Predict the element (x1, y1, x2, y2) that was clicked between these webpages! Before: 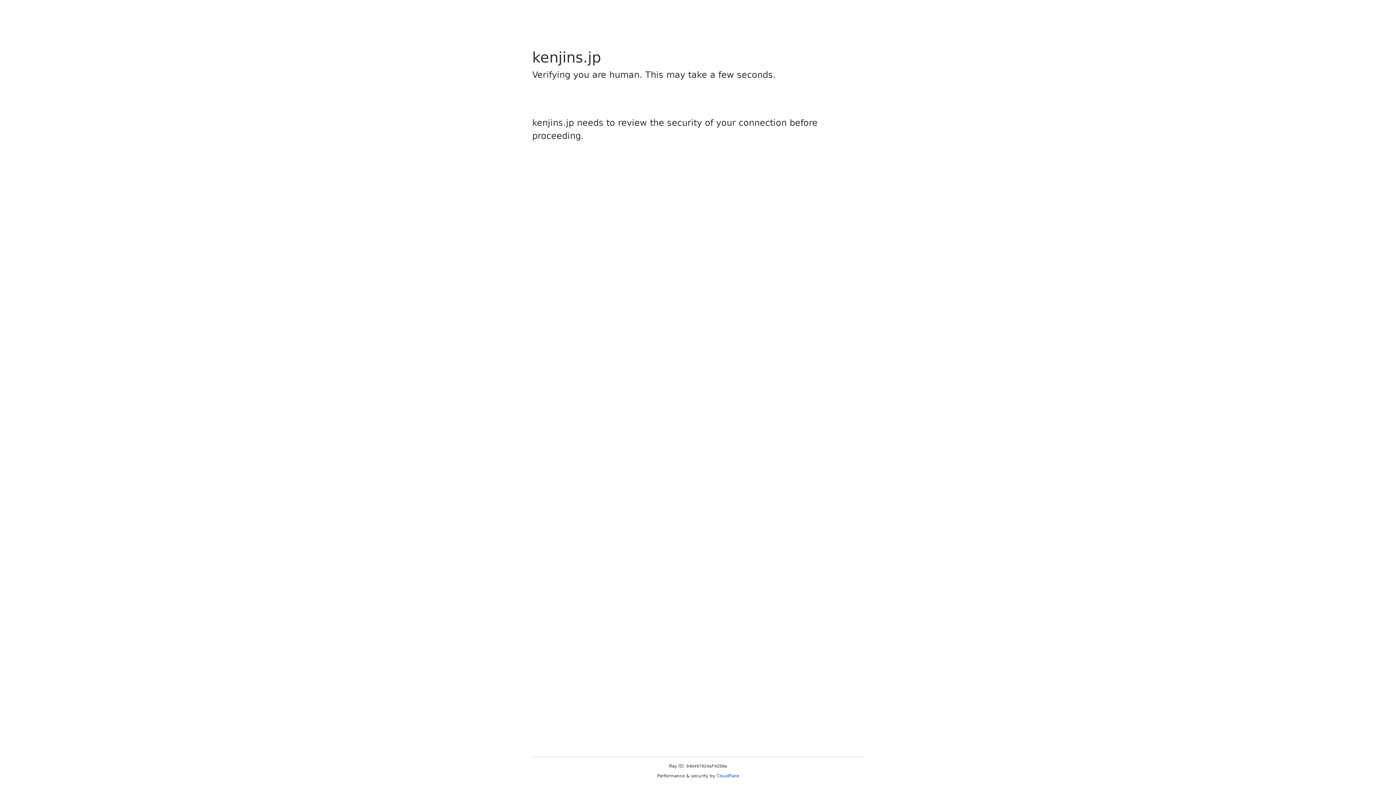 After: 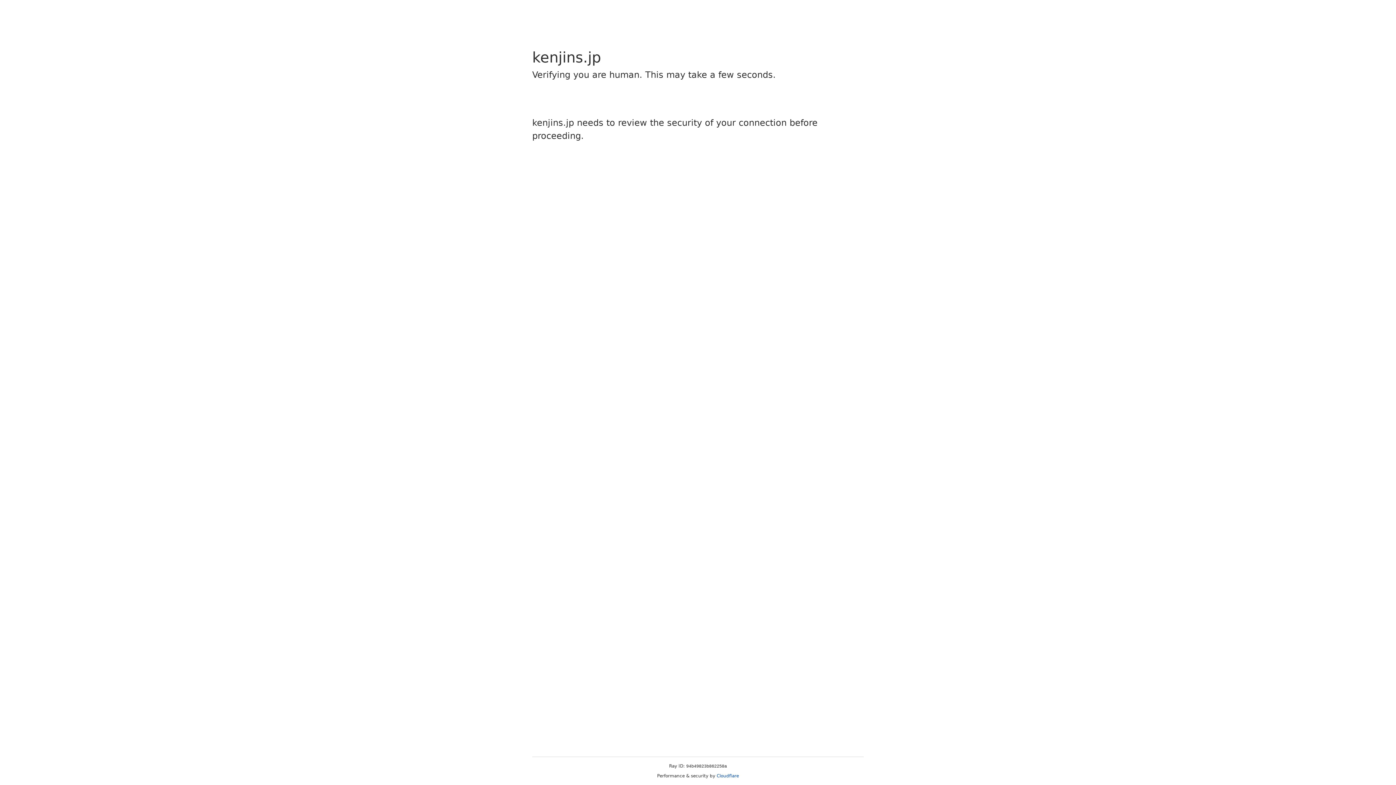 Action: label: Cloudflare bbox: (716, 773, 739, 778)